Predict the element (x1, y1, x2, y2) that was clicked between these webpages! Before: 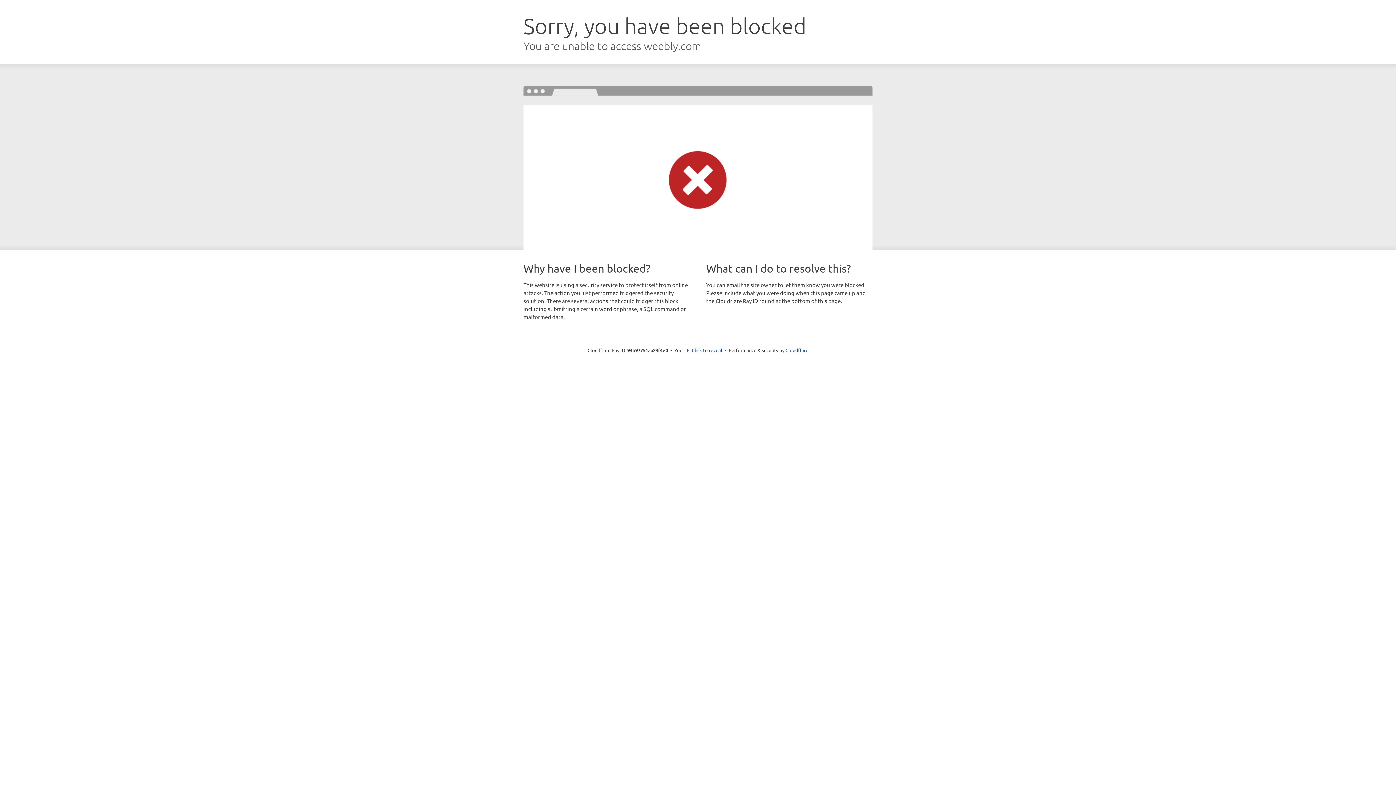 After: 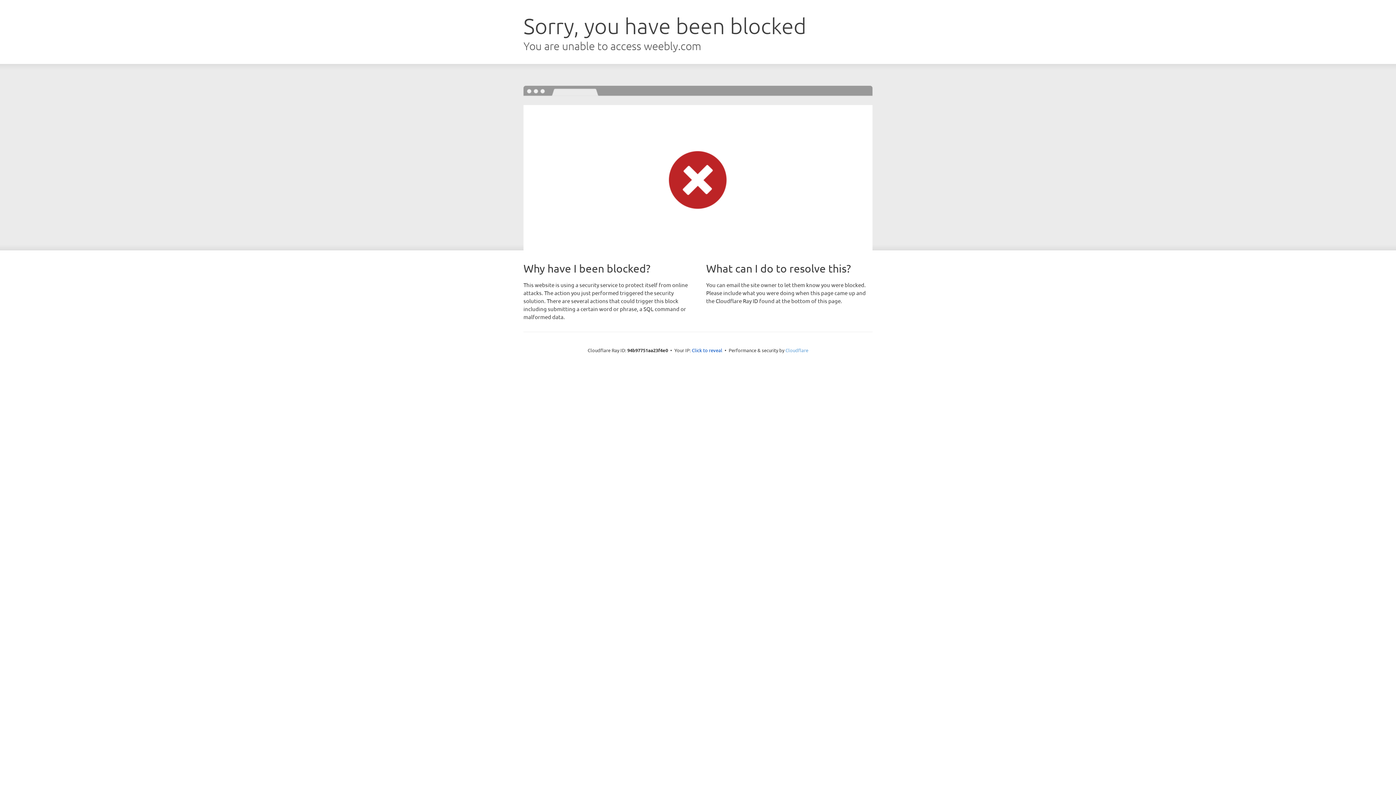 Action: bbox: (785, 347, 808, 353) label: Cloudflare